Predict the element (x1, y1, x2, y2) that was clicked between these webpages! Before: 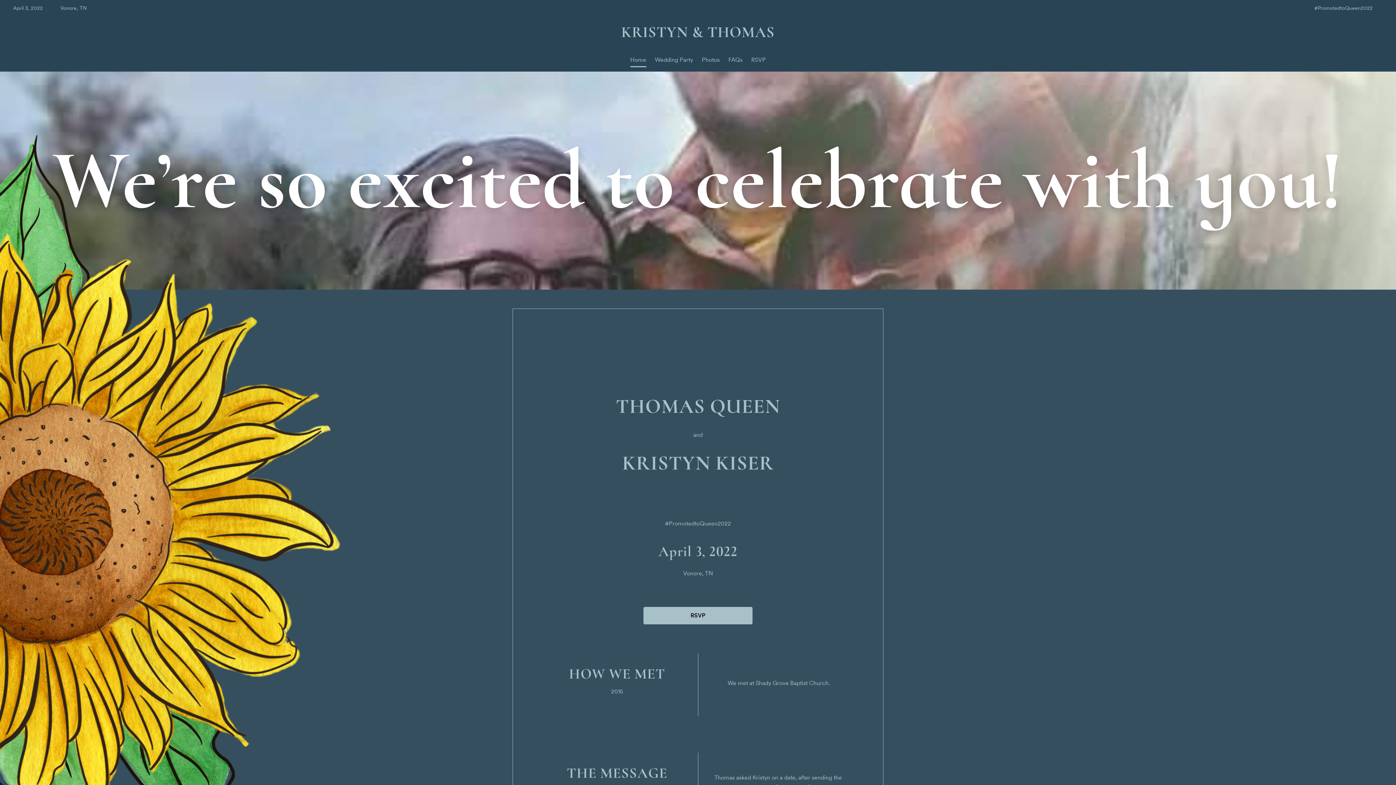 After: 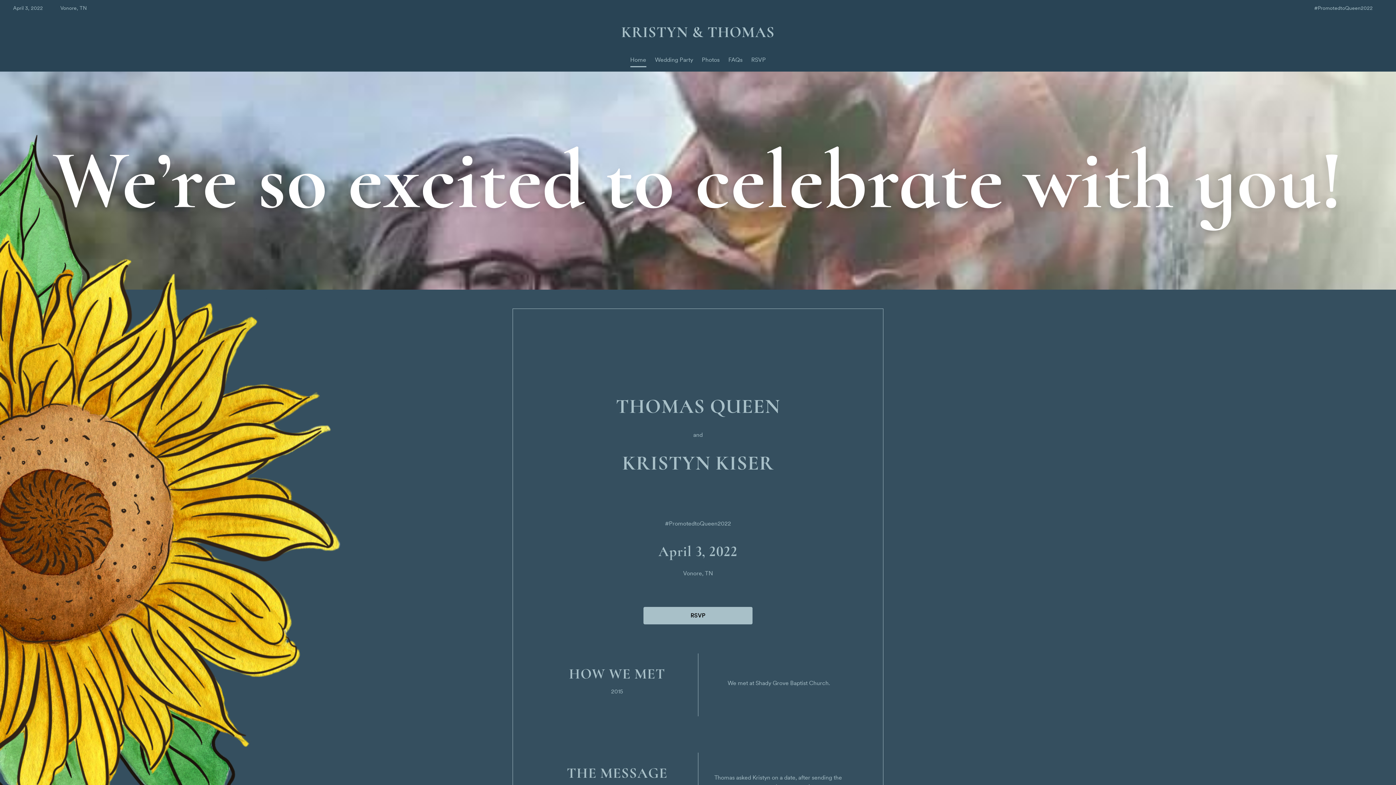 Action: bbox: (630, 56, 646, 63) label: Home